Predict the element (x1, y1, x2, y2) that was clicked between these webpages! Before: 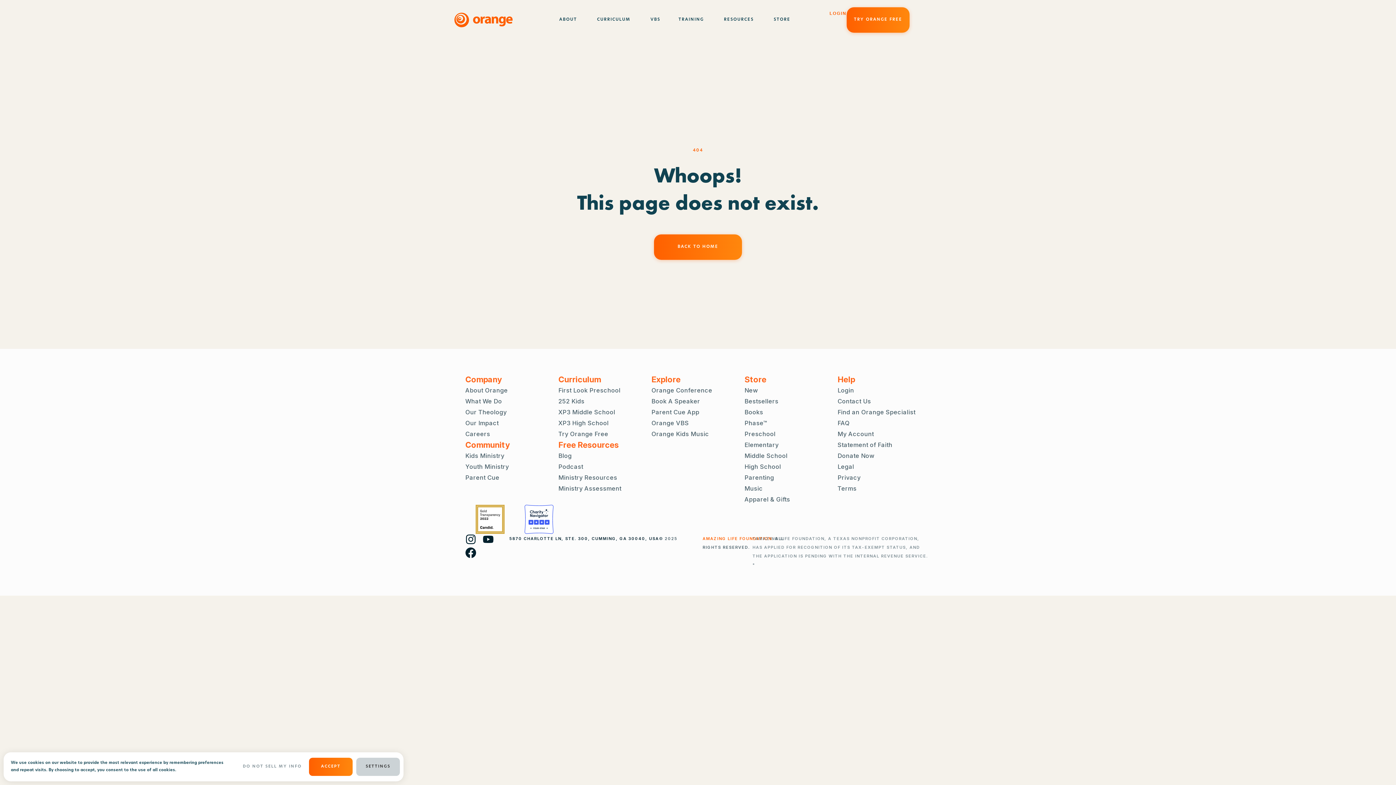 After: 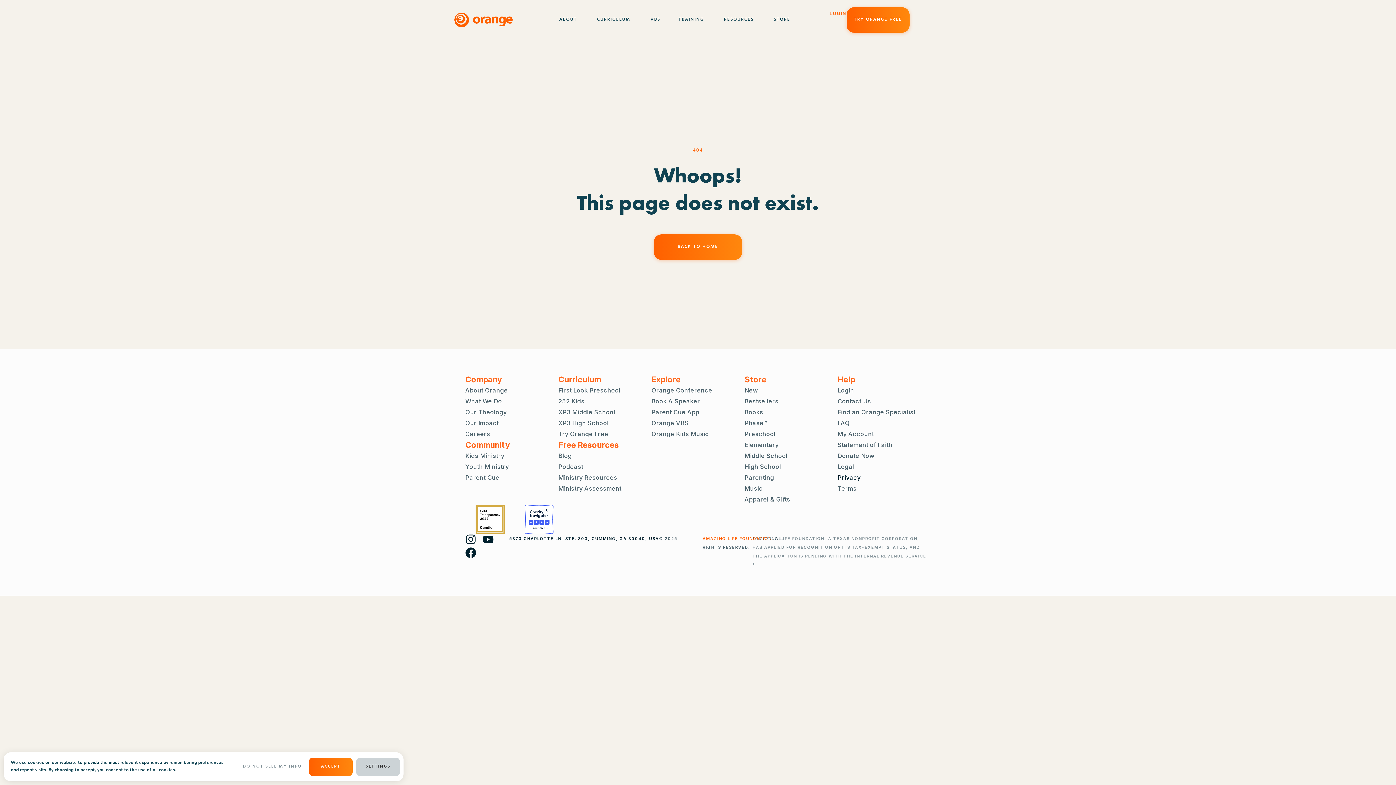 Action: label: Privacy bbox: (837, 472, 930, 483)